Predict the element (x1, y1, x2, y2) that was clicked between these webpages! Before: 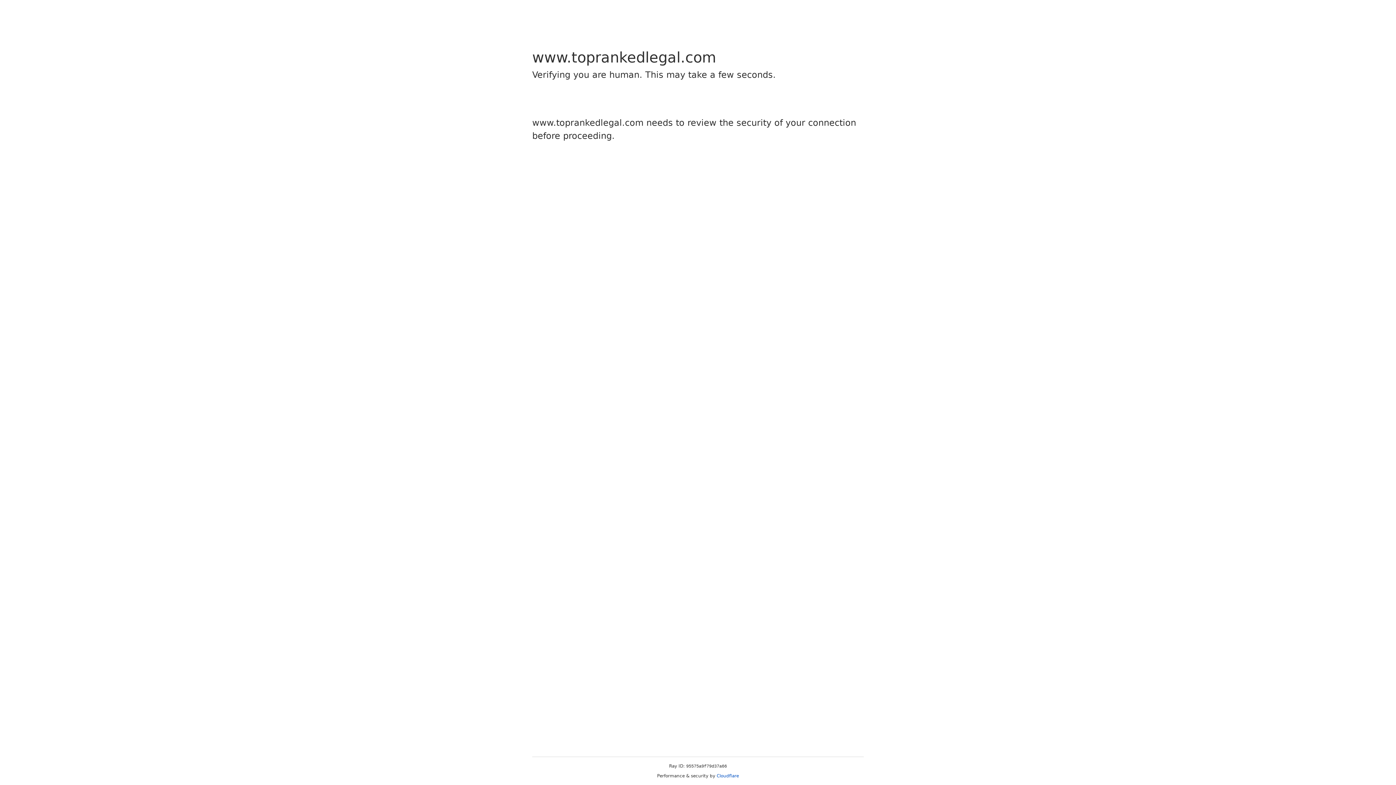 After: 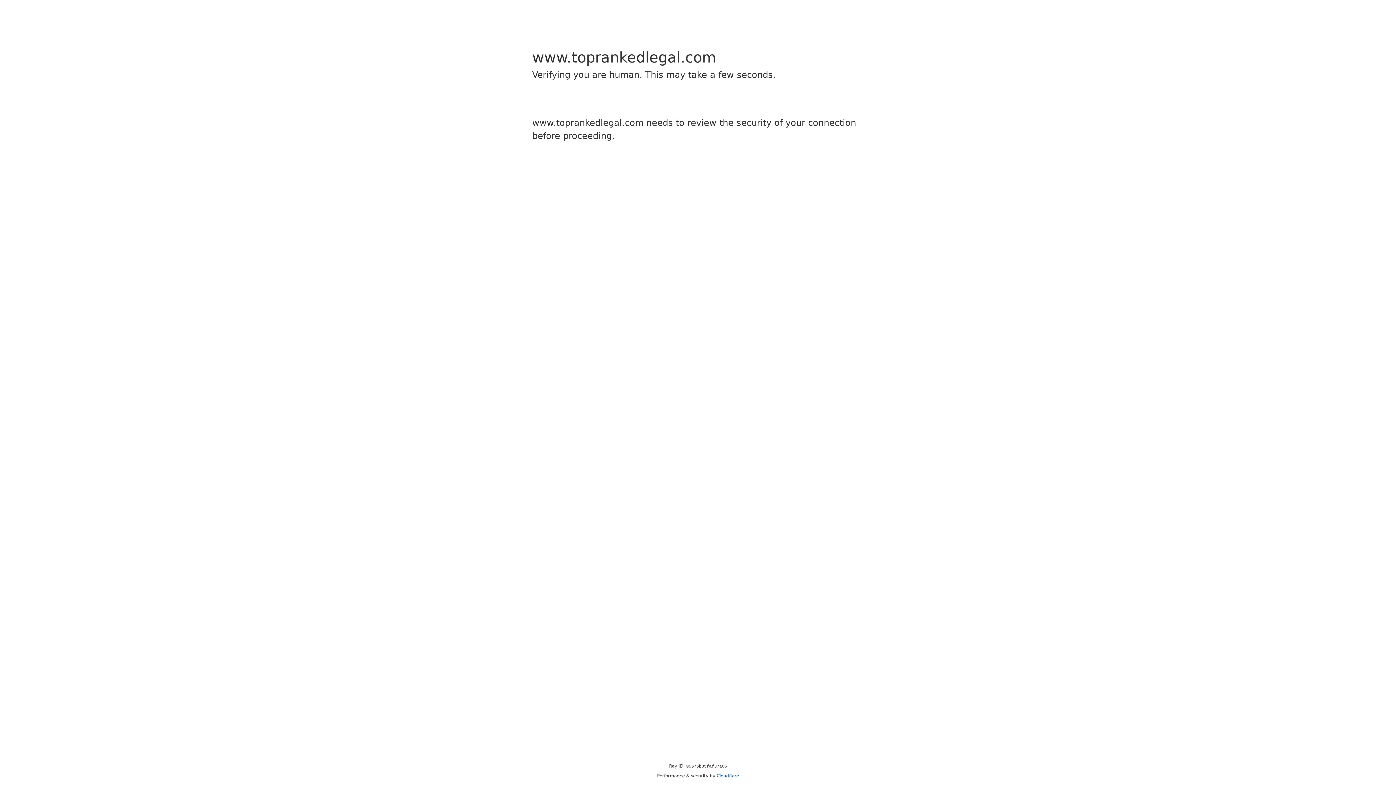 Action: bbox: (716, 773, 739, 778) label: Cloudflare